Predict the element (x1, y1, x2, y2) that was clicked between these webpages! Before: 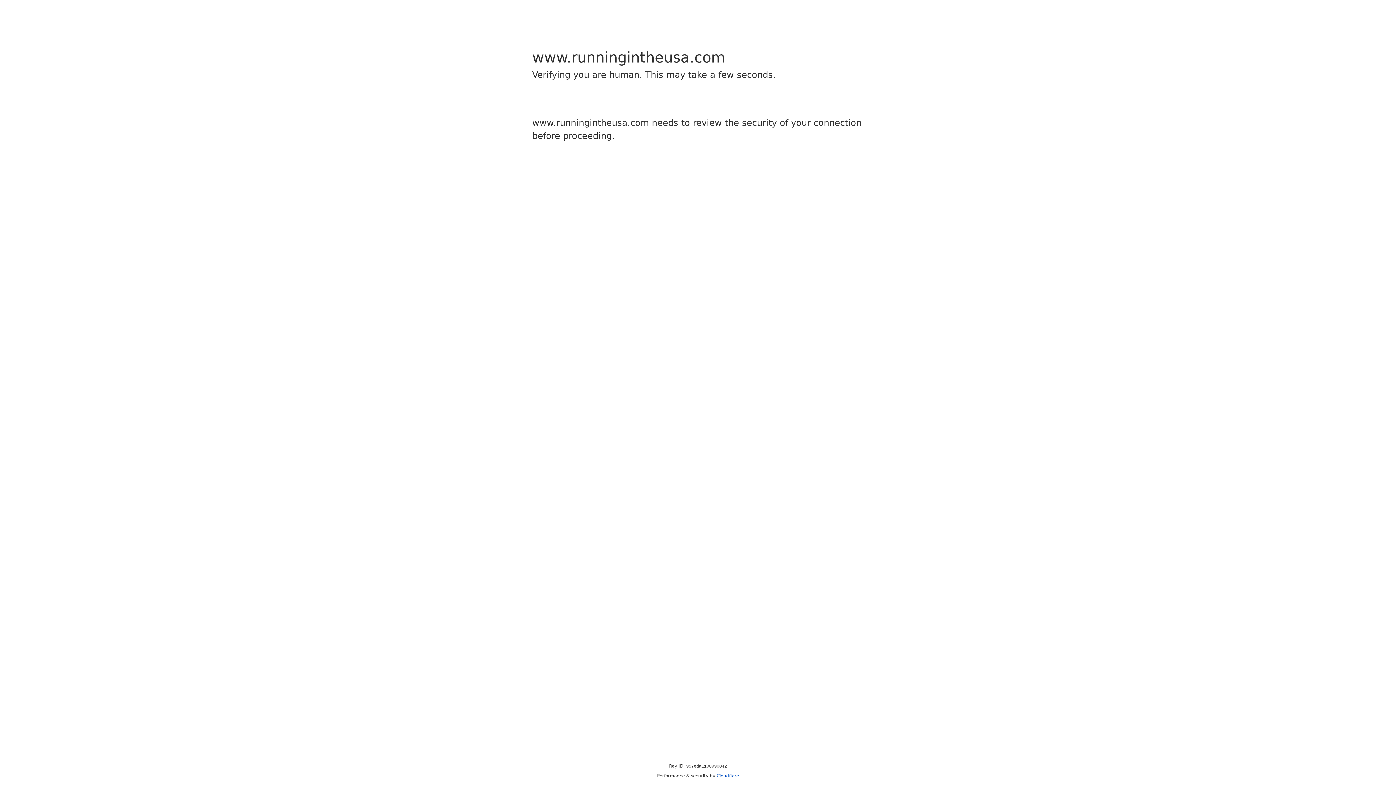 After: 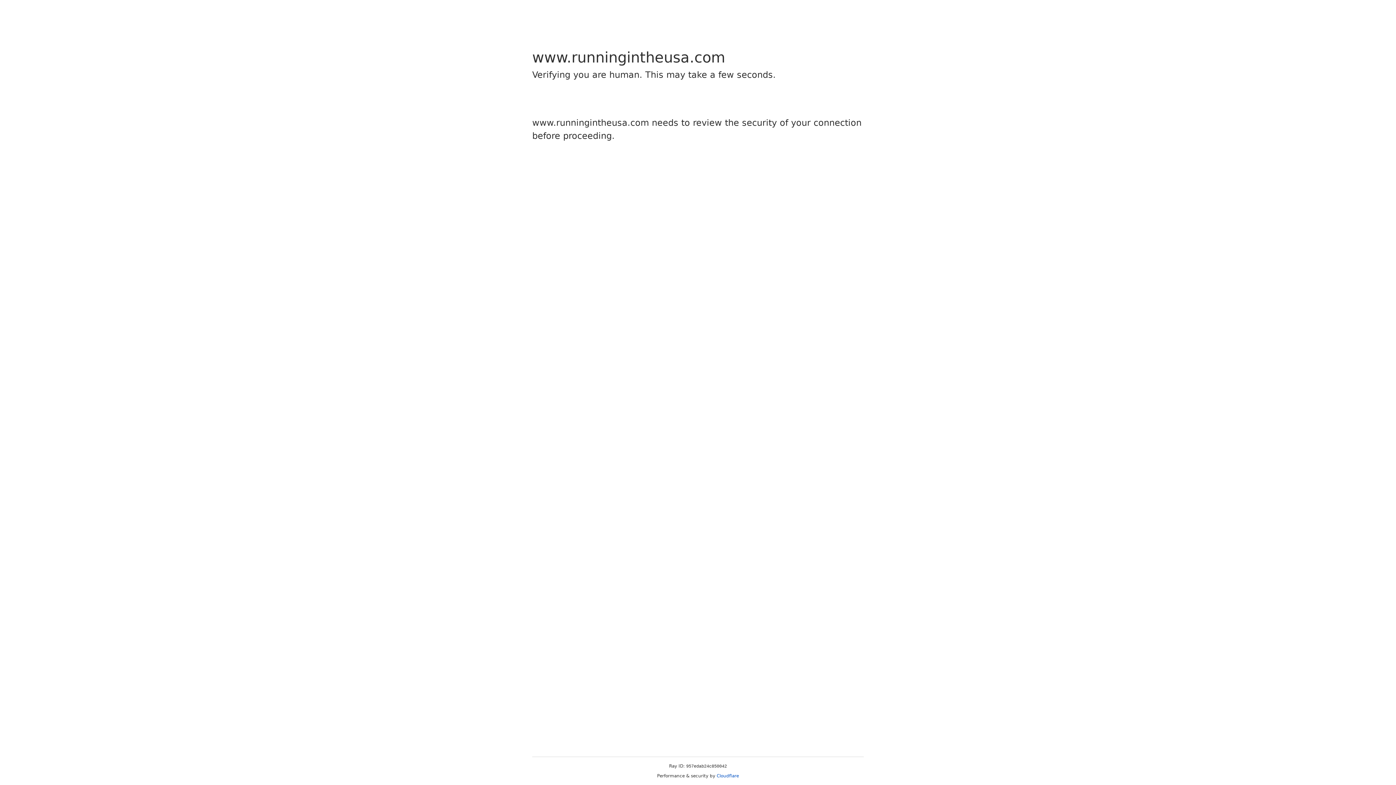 Action: label: Cloudflare bbox: (716, 773, 739, 778)